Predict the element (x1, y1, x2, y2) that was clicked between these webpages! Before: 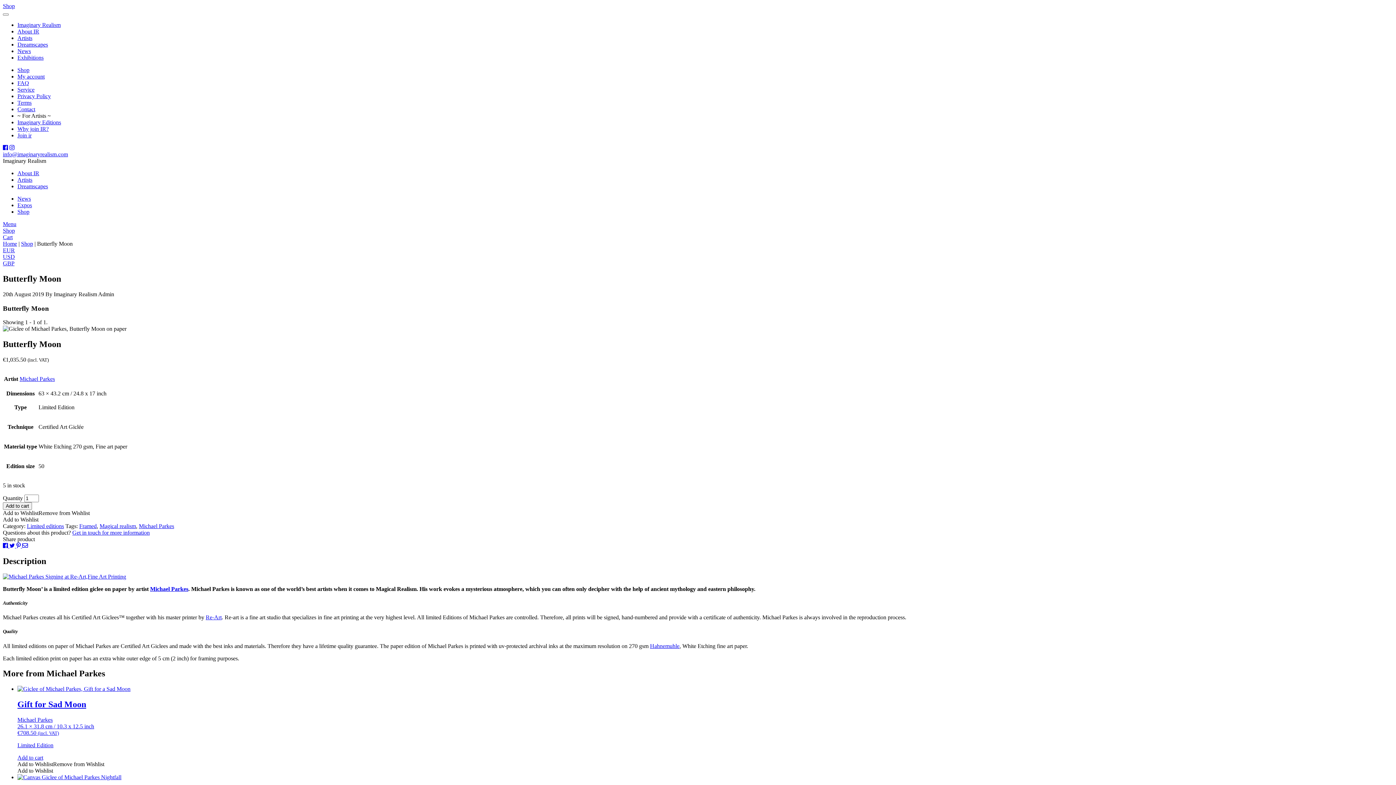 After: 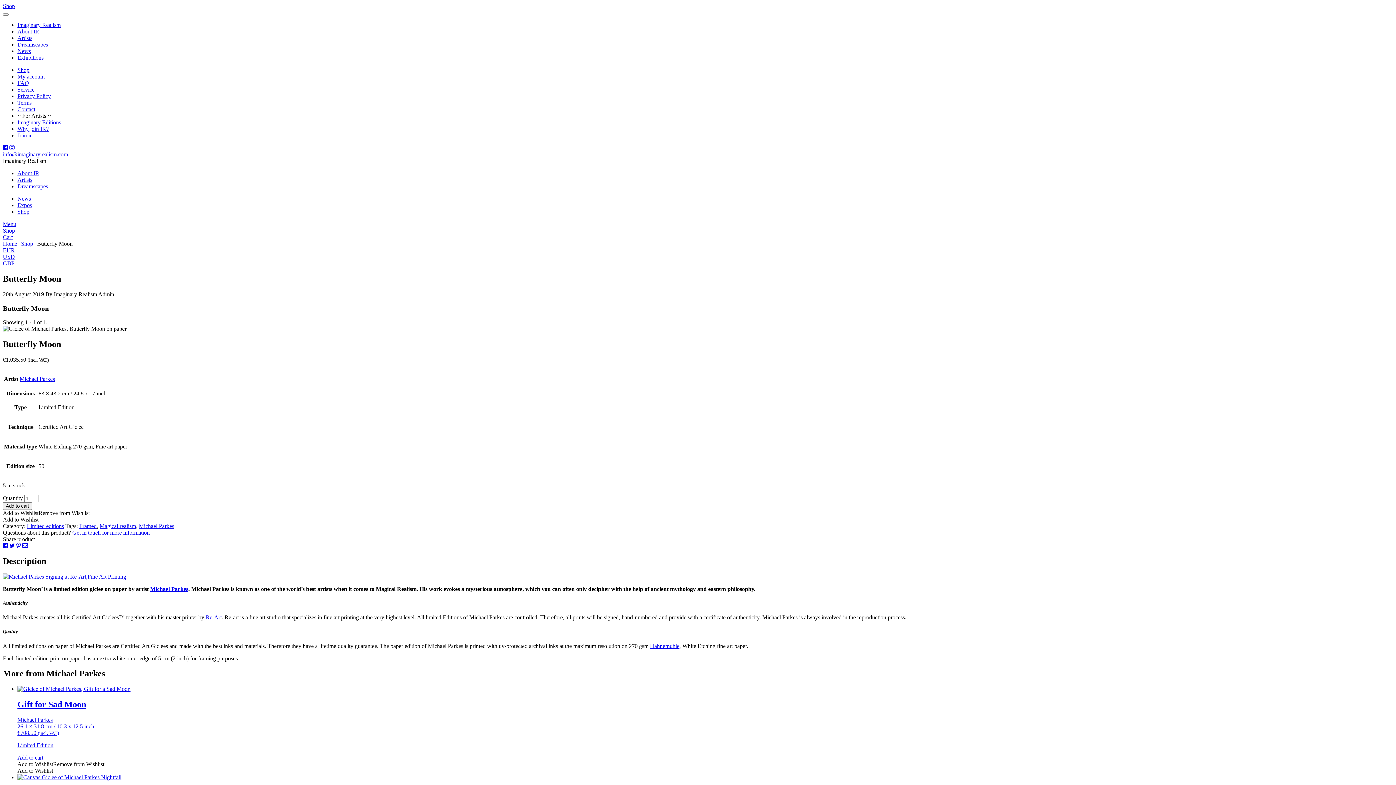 Action: bbox: (150, 586, 188, 592) label: Michael Parkes